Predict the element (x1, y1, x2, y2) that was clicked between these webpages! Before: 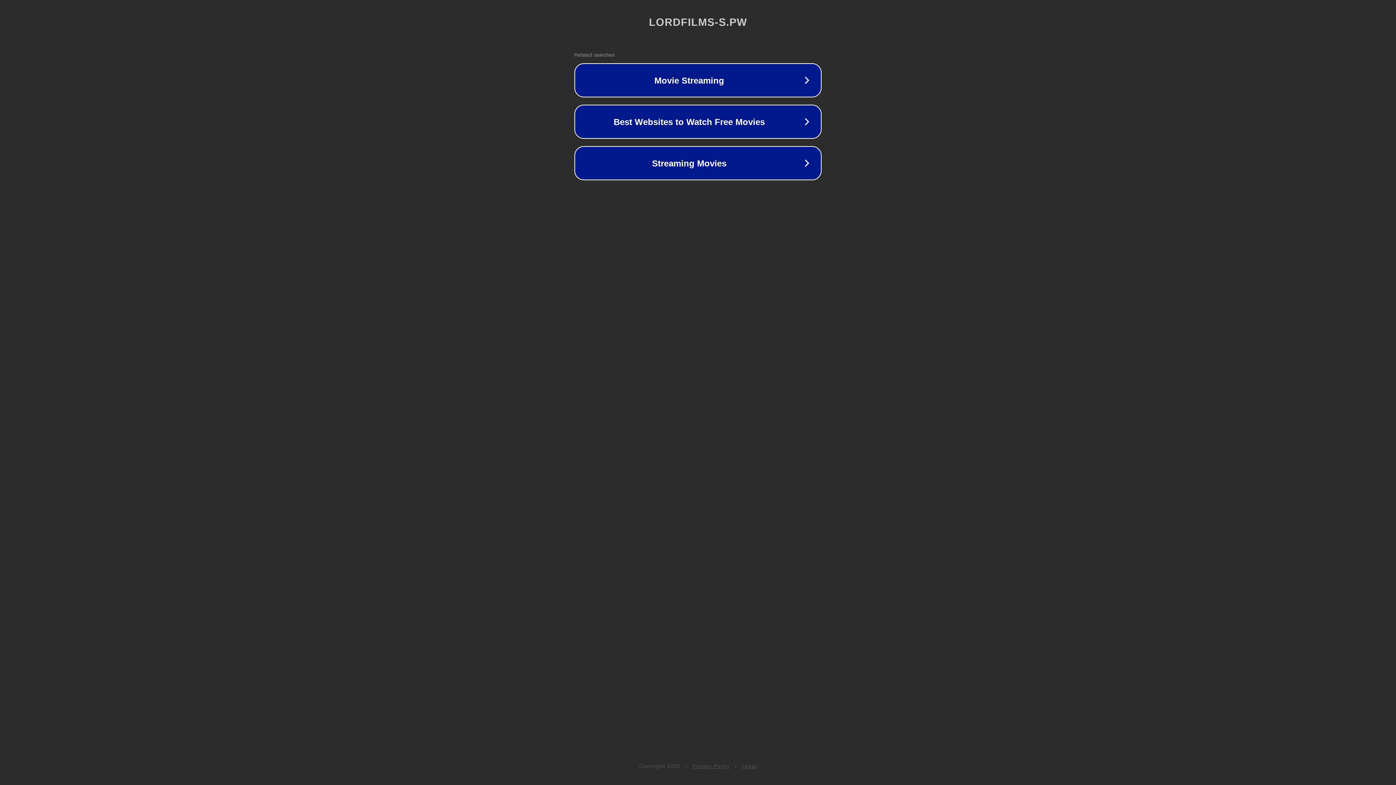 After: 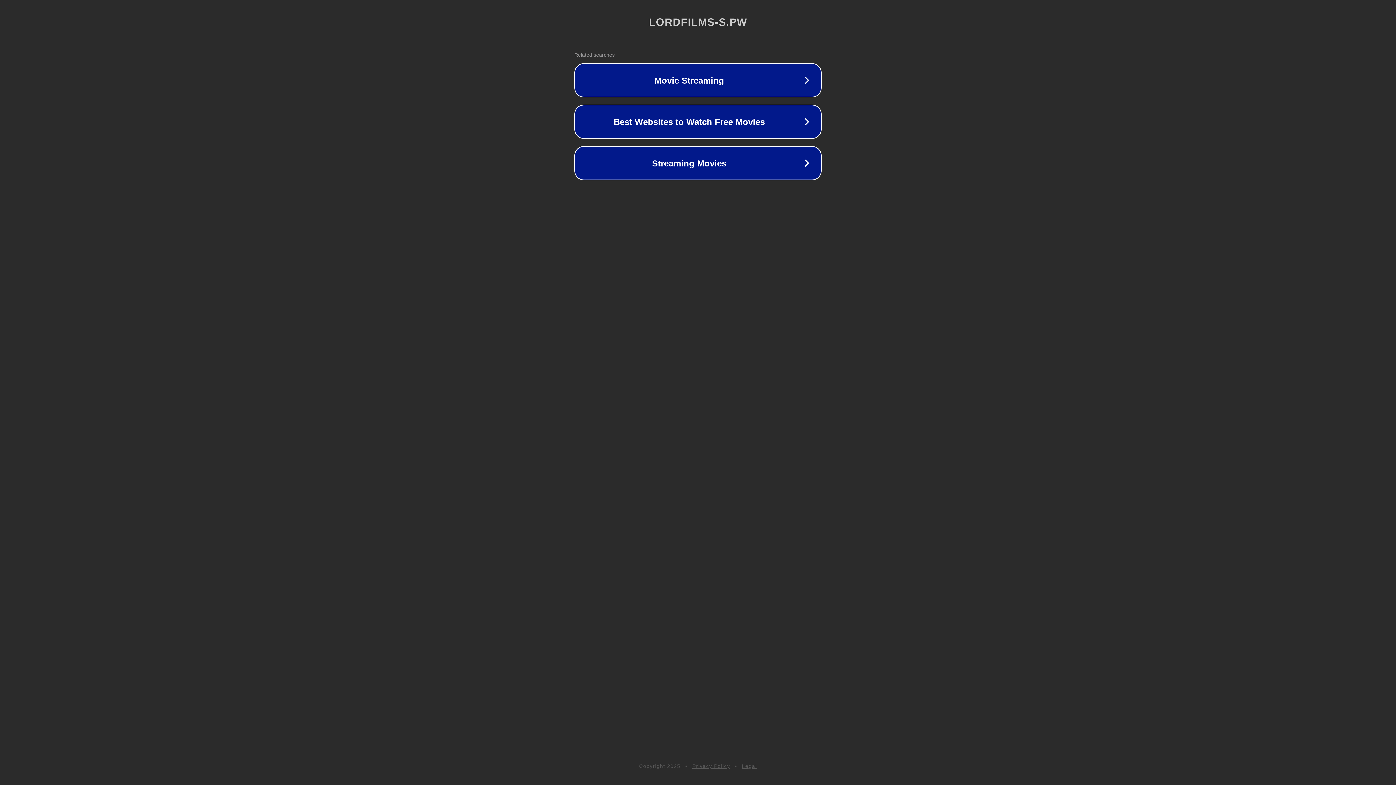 Action: bbox: (742, 763, 757, 769) label: Legal